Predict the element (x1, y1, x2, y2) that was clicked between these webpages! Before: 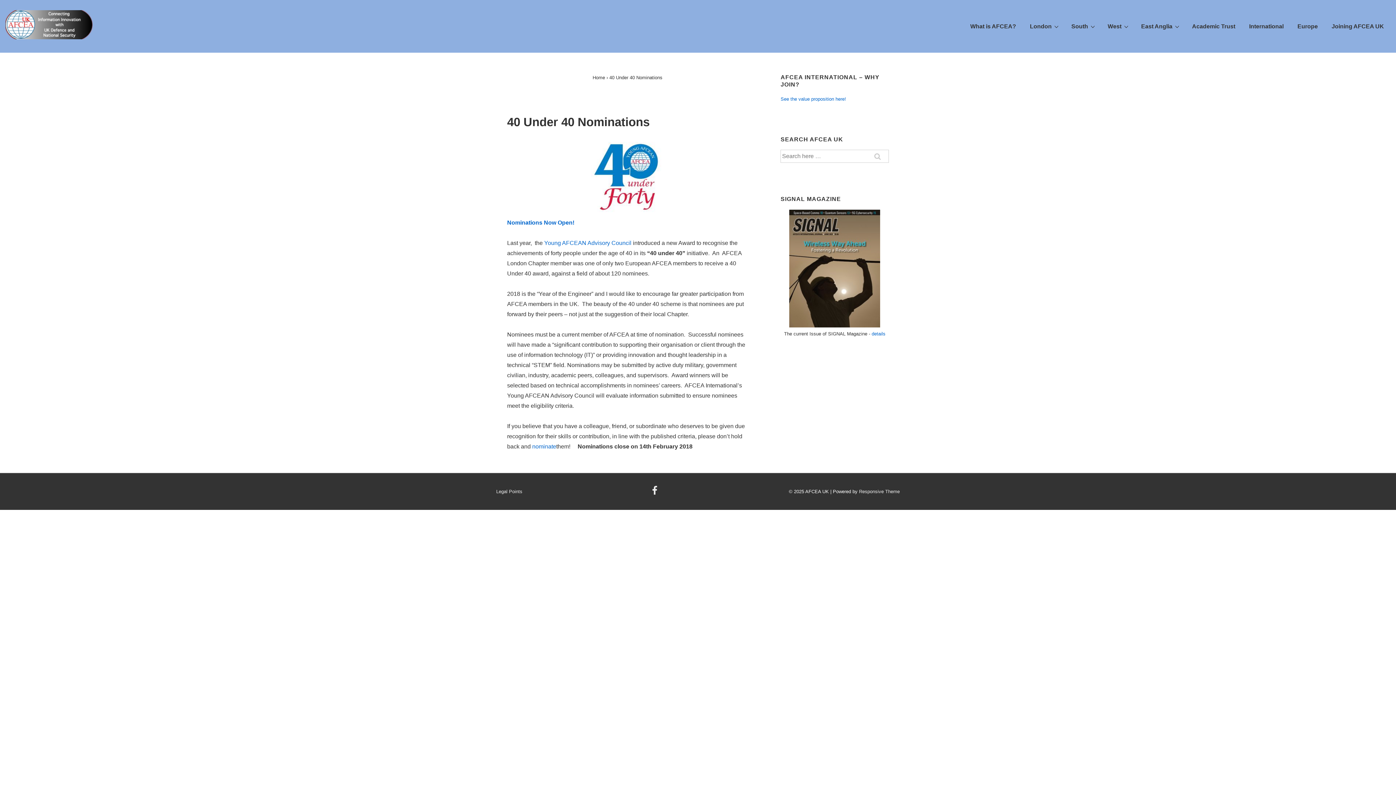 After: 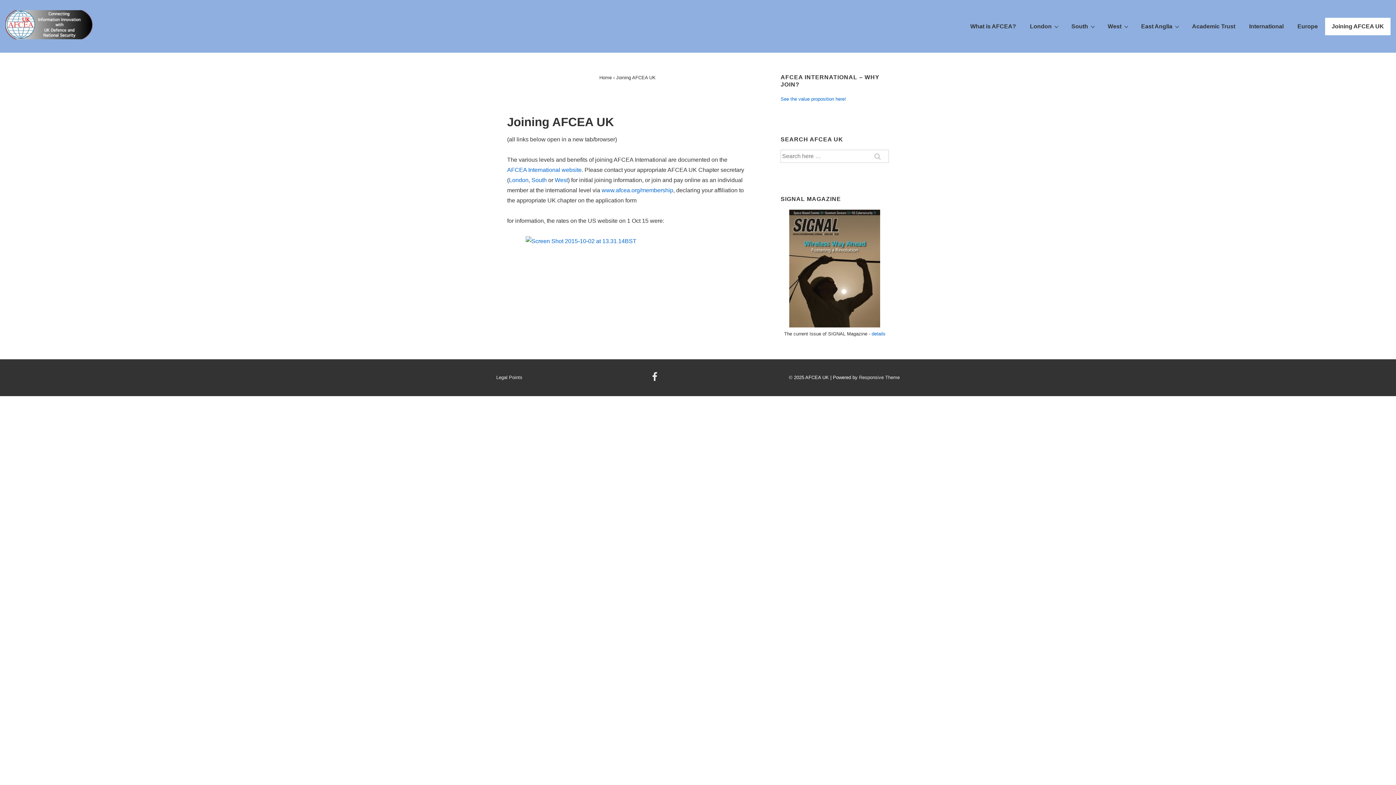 Action: label: Joining AFCEA UK bbox: (1325, 17, 1390, 35)